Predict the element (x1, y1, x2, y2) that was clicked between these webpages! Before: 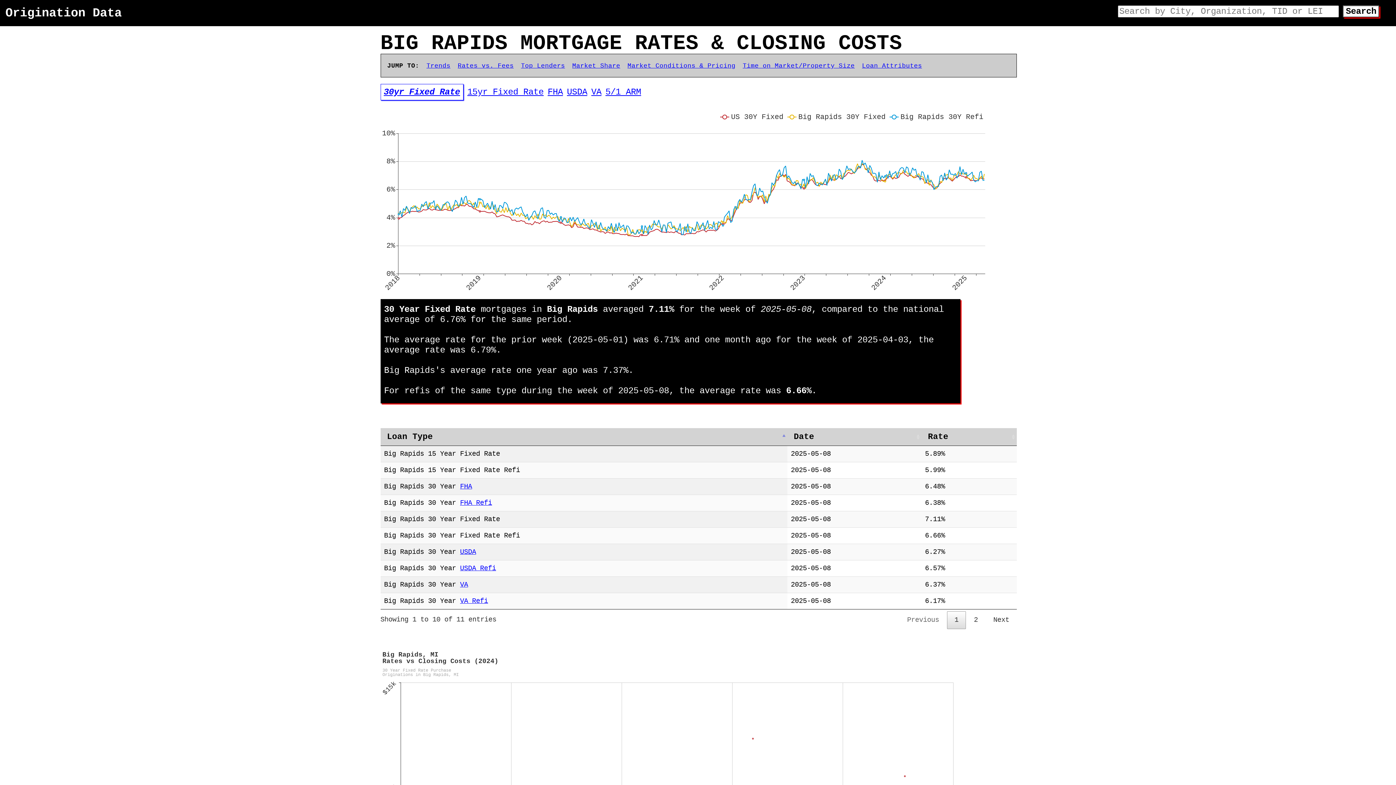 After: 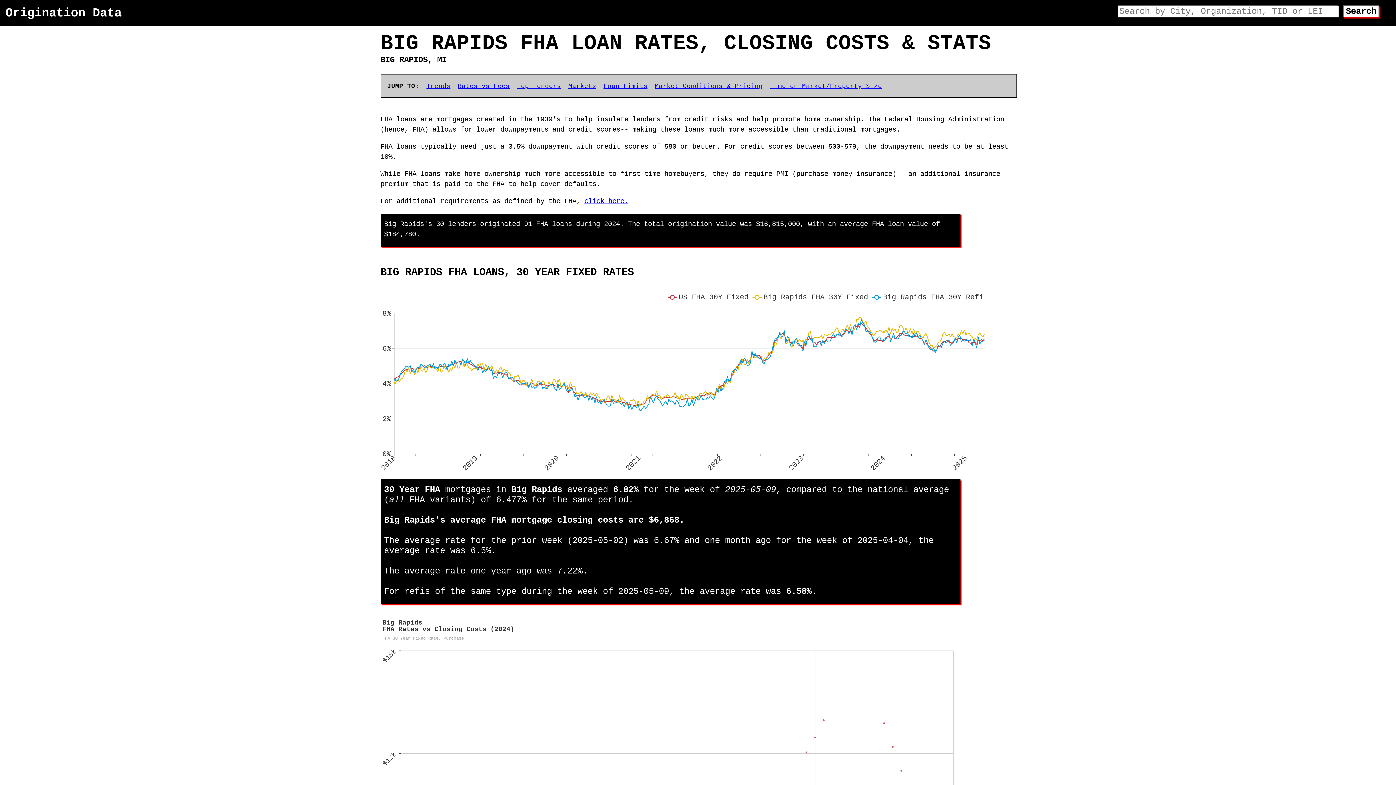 Action: label: FHA Refi bbox: (460, 499, 492, 507)